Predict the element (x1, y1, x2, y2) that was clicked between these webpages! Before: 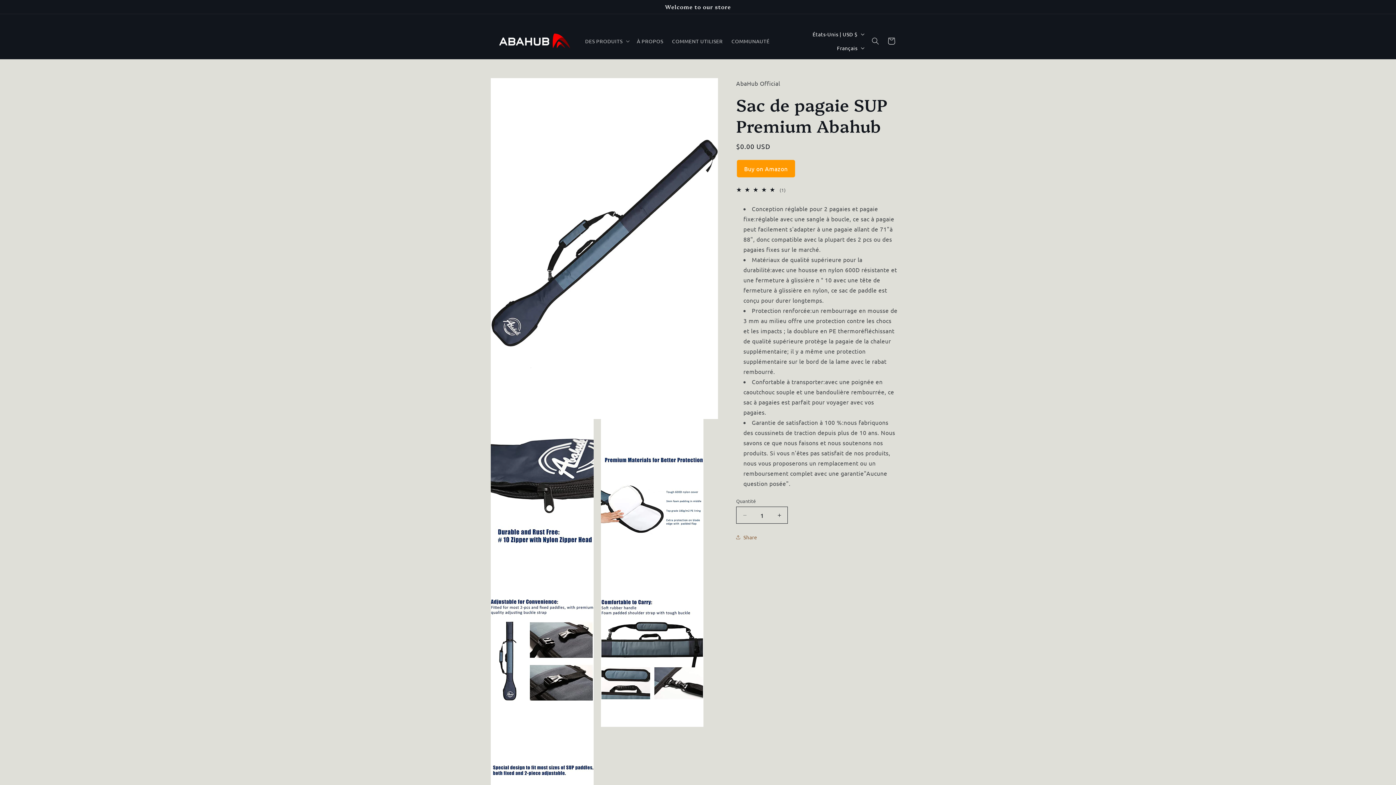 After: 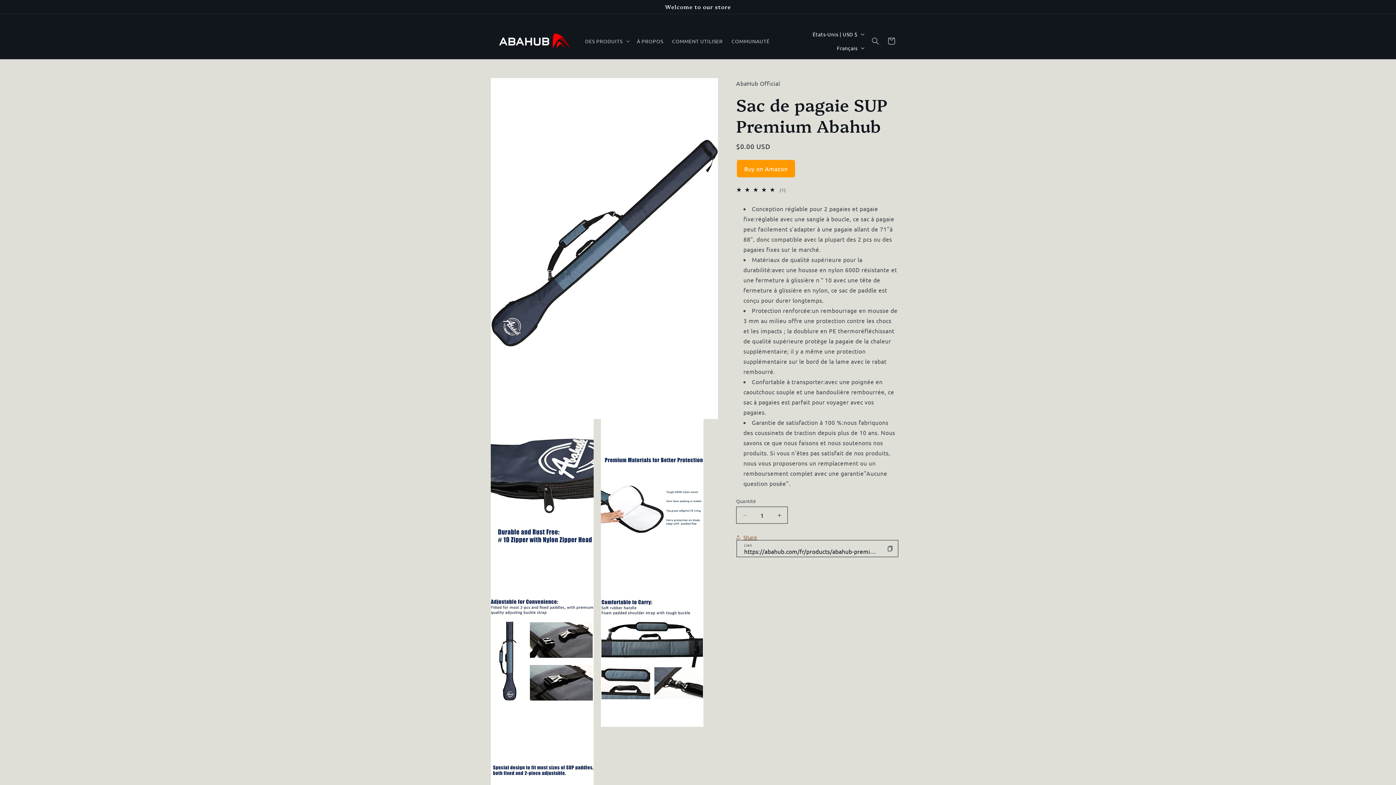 Action: label: Share bbox: (736, 529, 757, 545)